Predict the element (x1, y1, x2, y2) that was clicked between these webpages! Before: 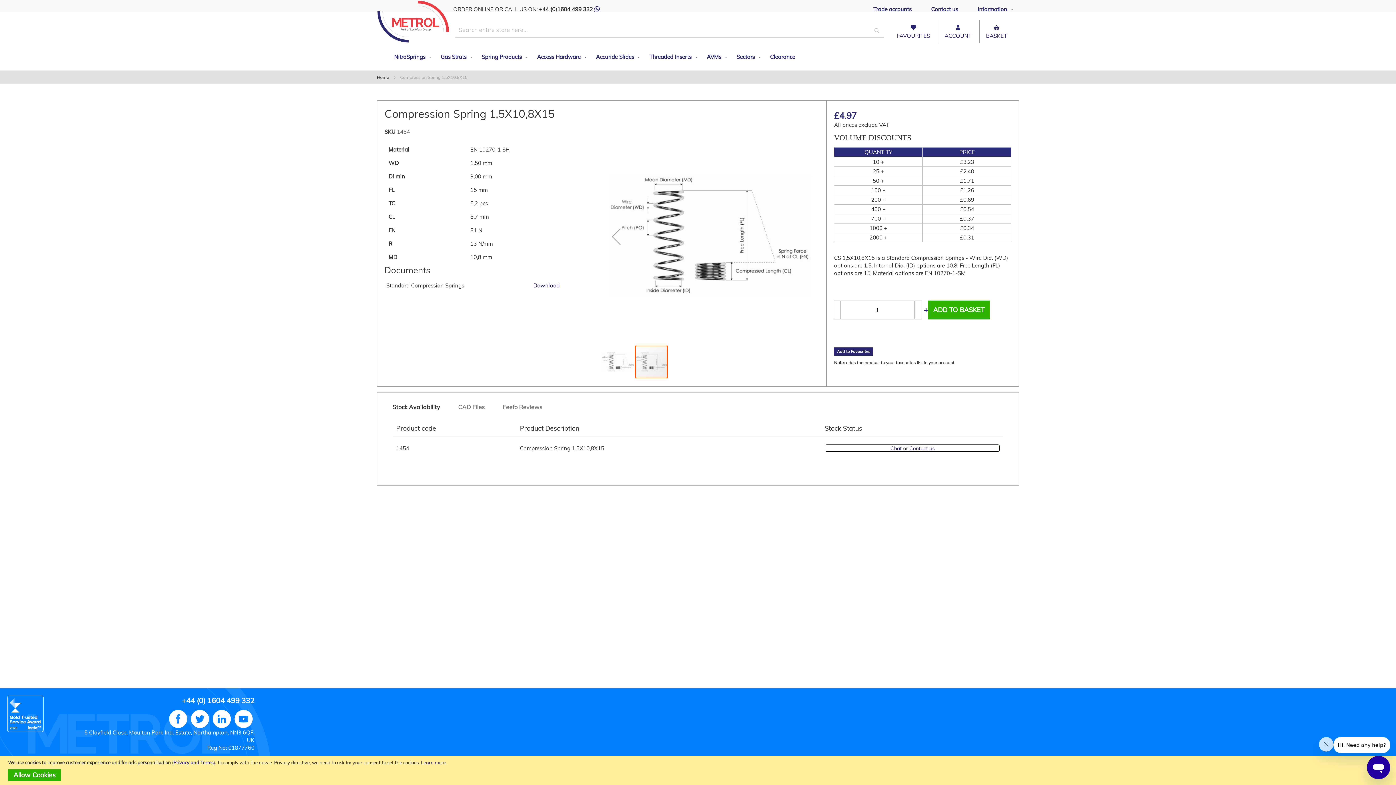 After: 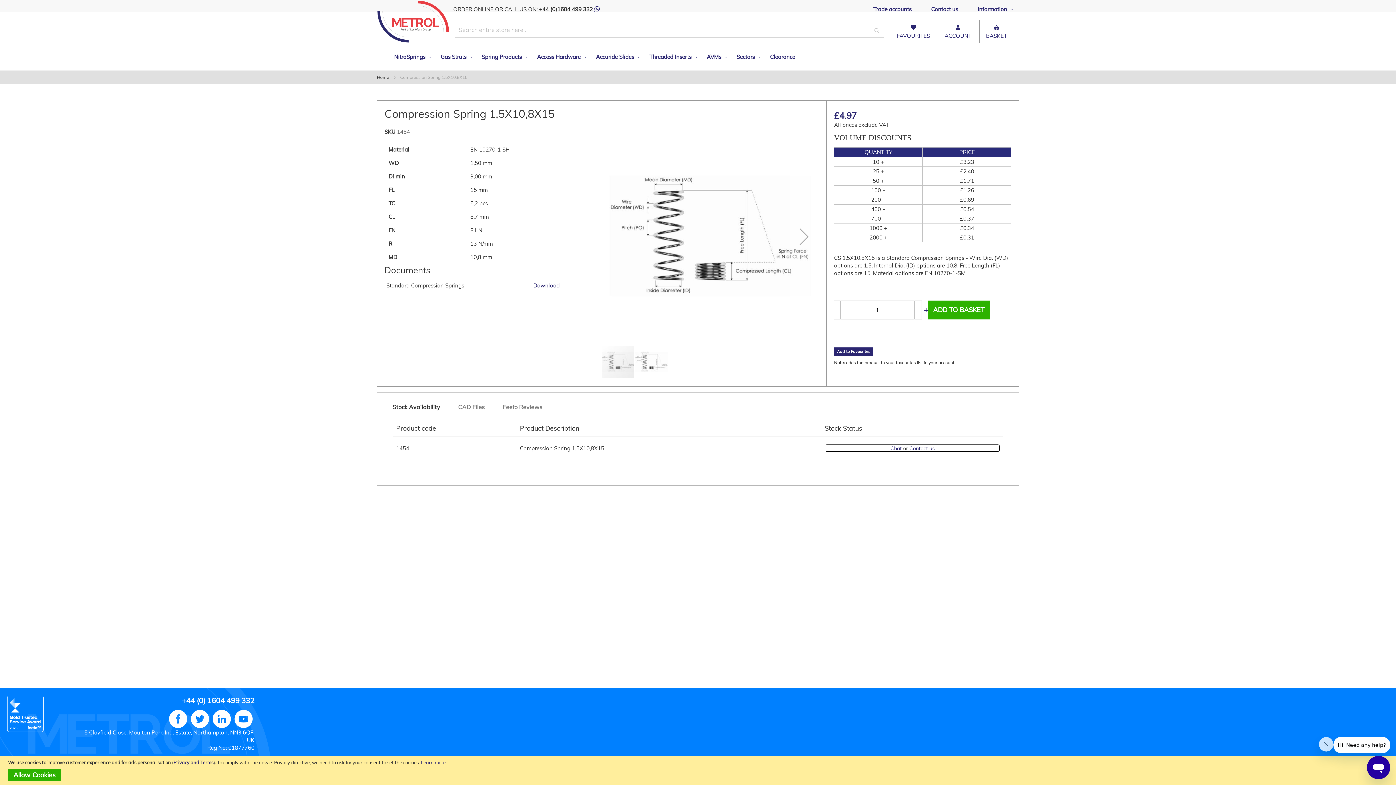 Action: bbox: (601, 128, 630, 345) label: Previous